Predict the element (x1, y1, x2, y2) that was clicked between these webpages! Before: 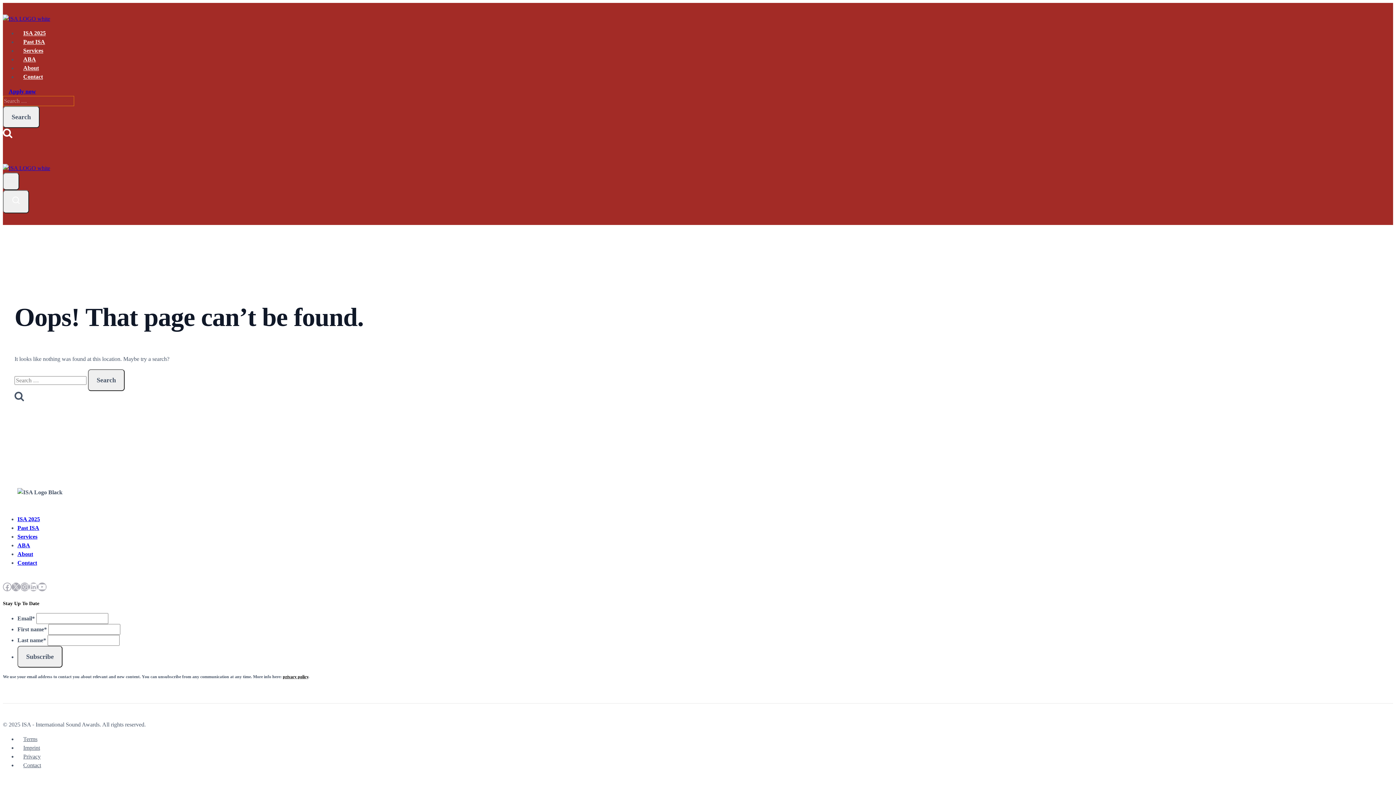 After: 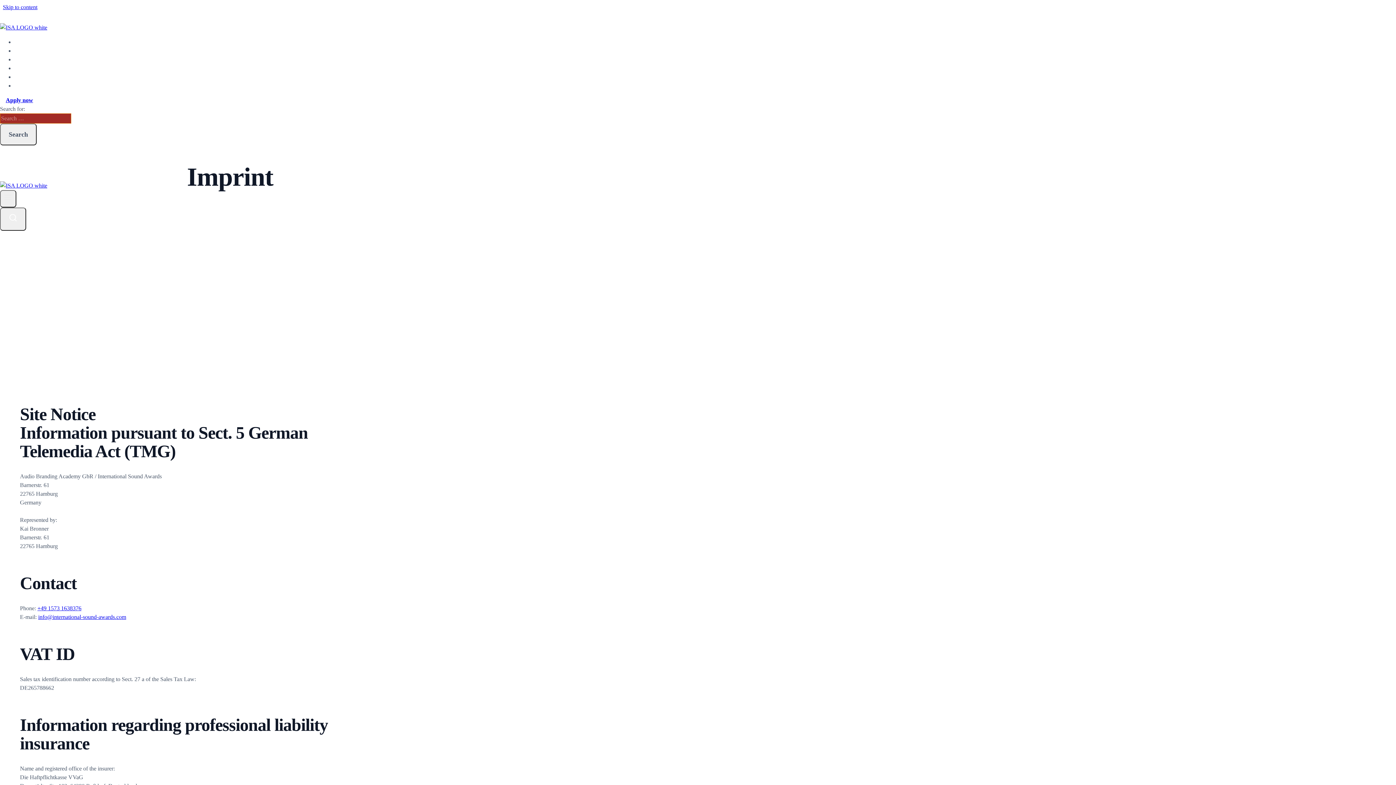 Action: label: Imprint bbox: (17, 744, 45, 751)